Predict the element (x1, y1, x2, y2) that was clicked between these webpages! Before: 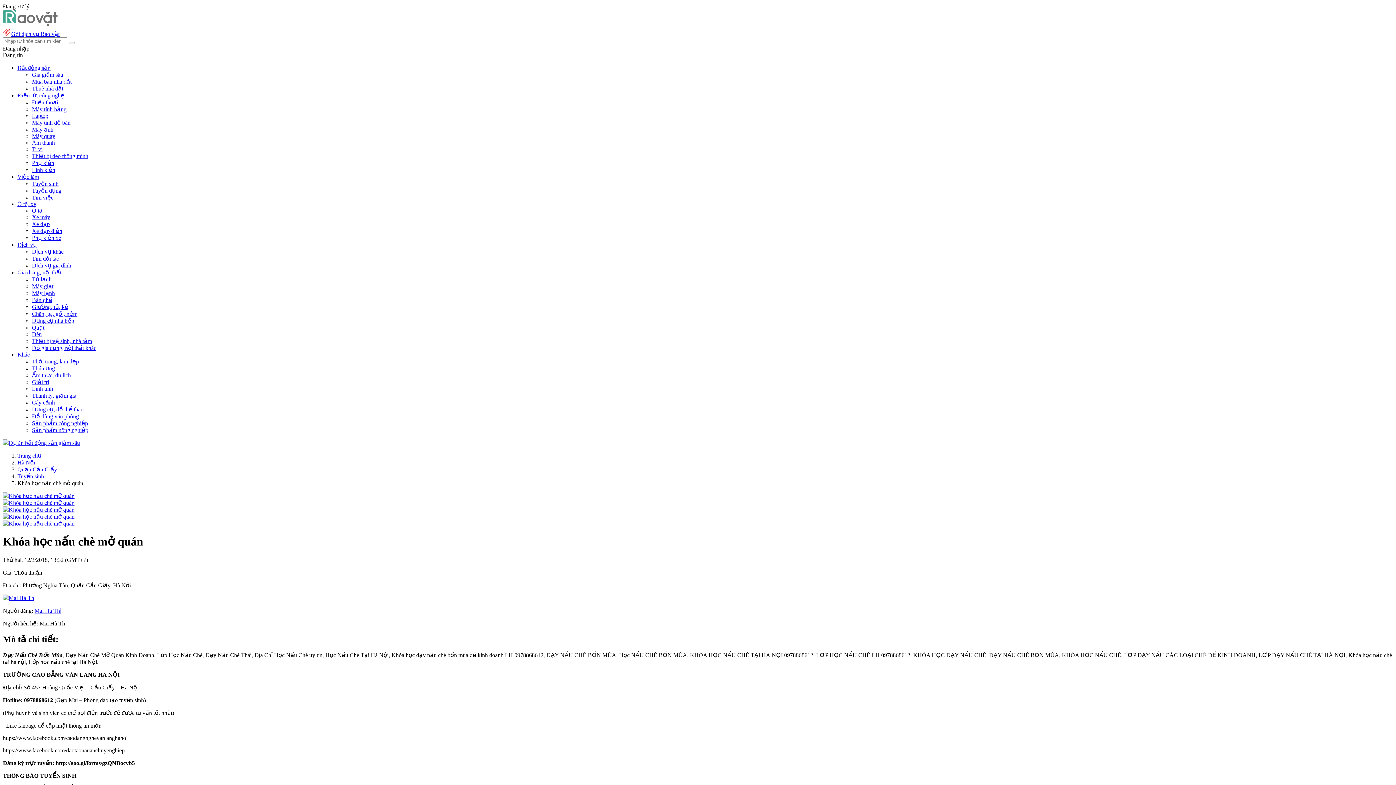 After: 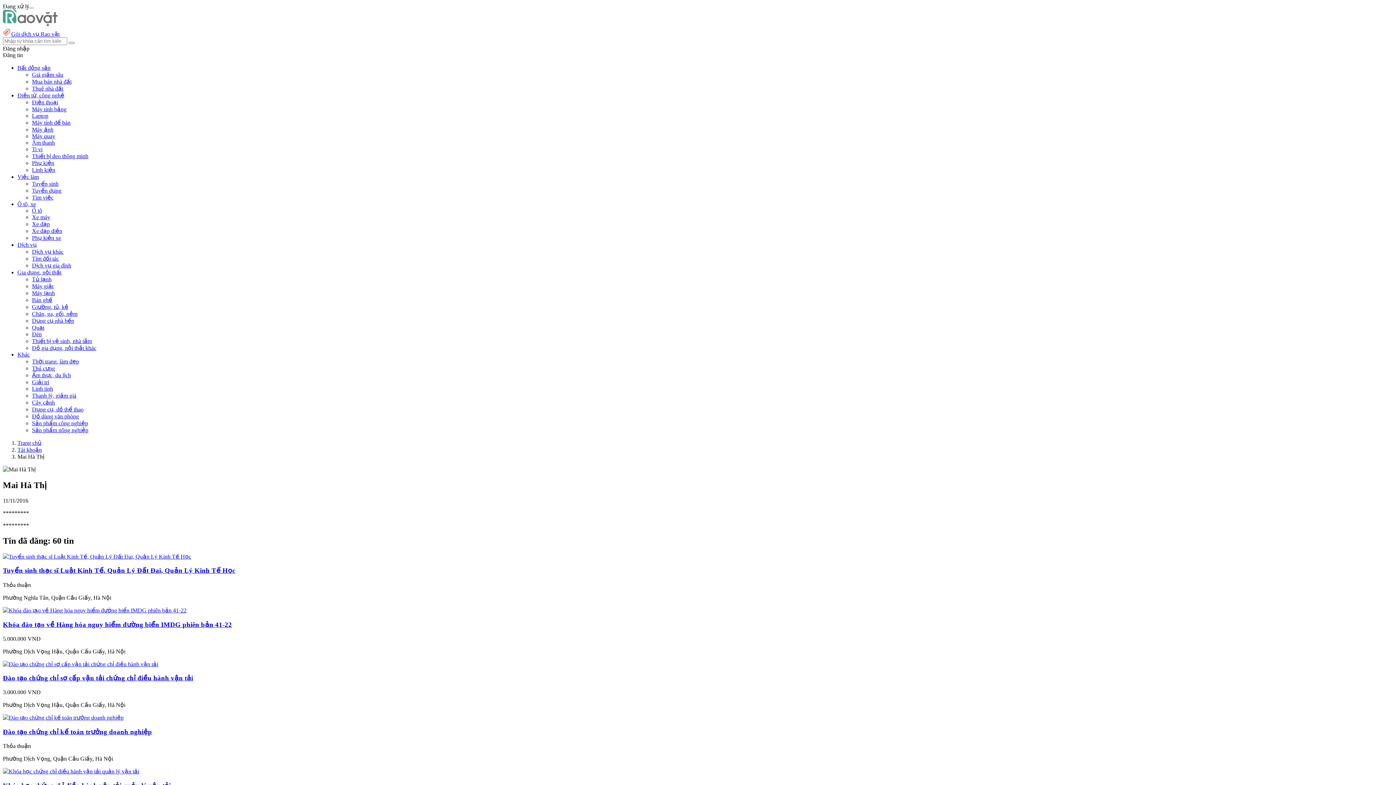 Action: label: Mai Hà Thị bbox: (34, 607, 61, 614)